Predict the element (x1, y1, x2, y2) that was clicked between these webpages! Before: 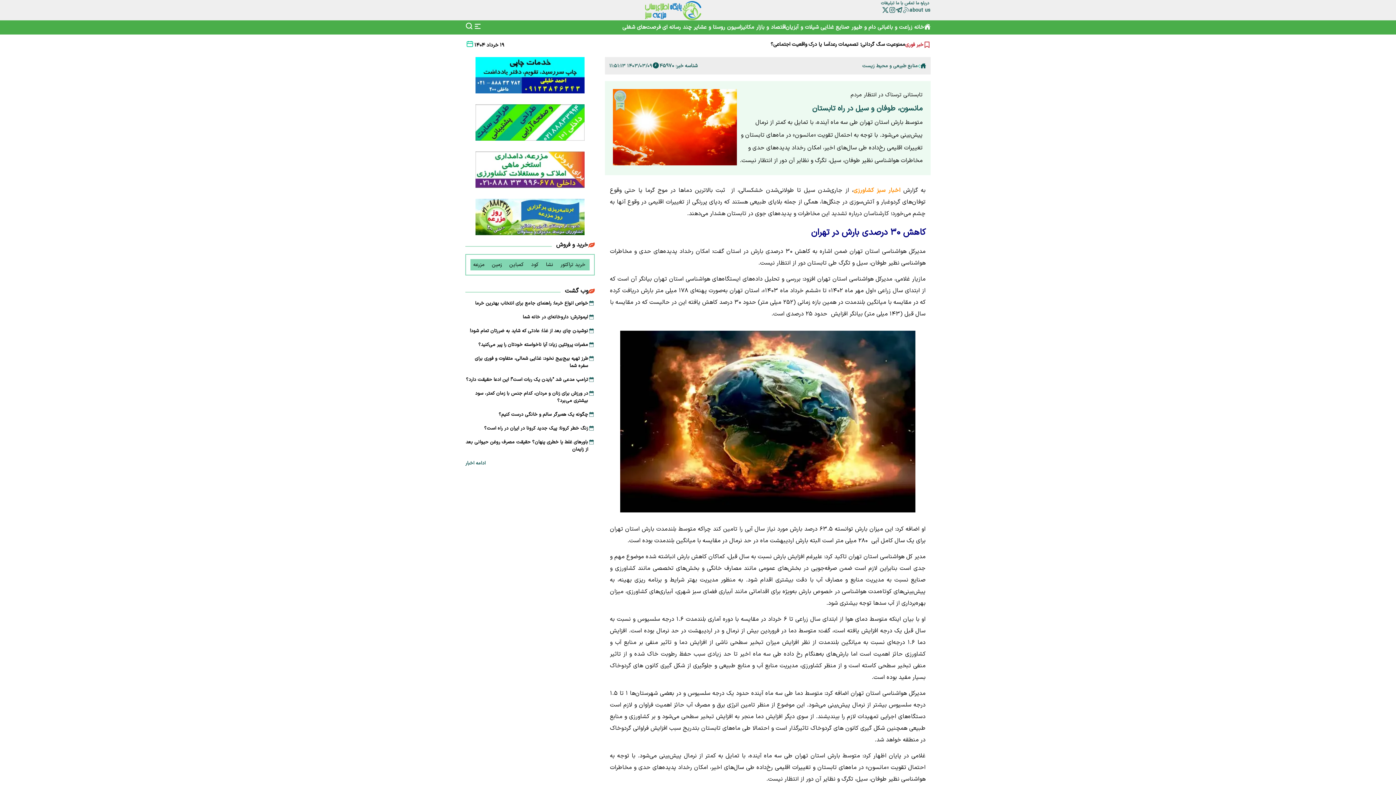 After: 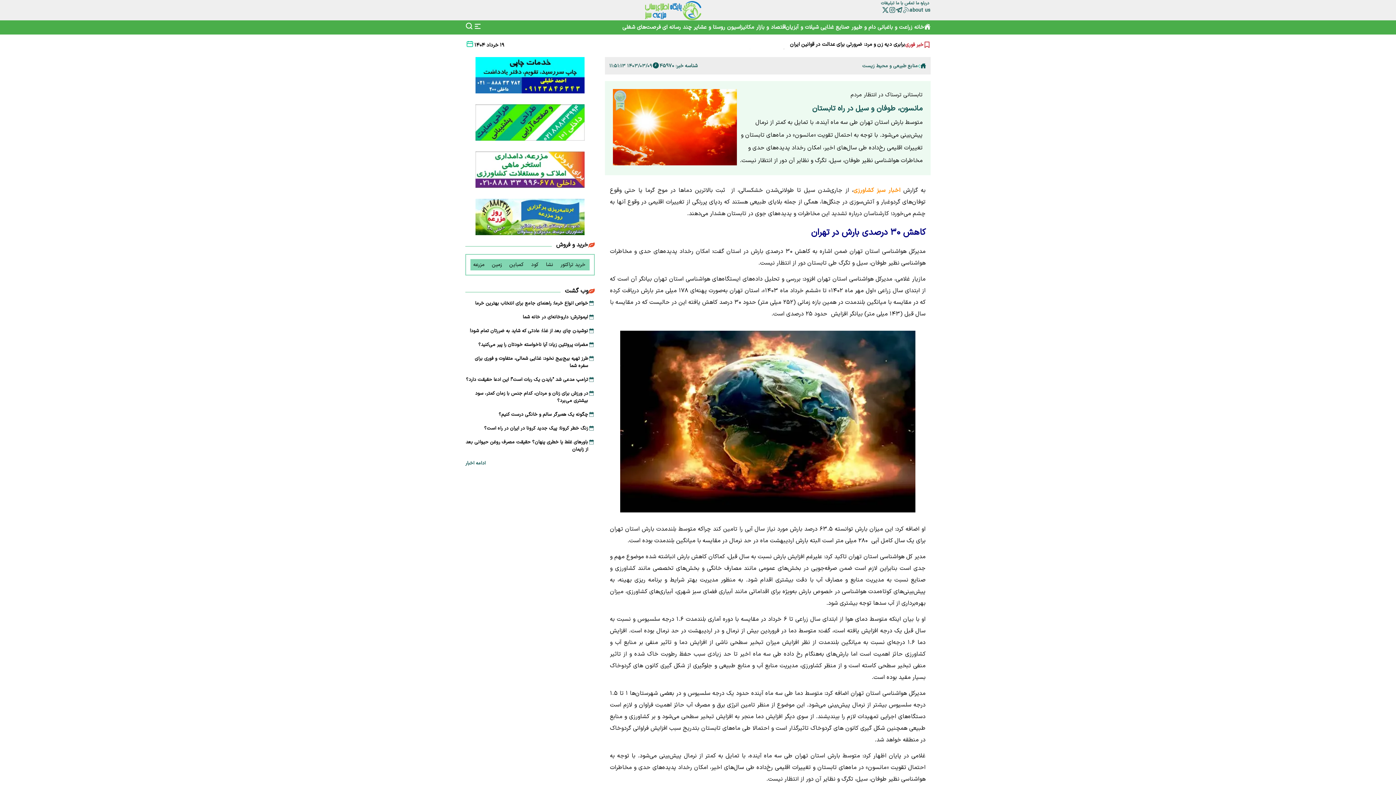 Action: bbox: (896, 0, 916, 6) label:  تماس با ما